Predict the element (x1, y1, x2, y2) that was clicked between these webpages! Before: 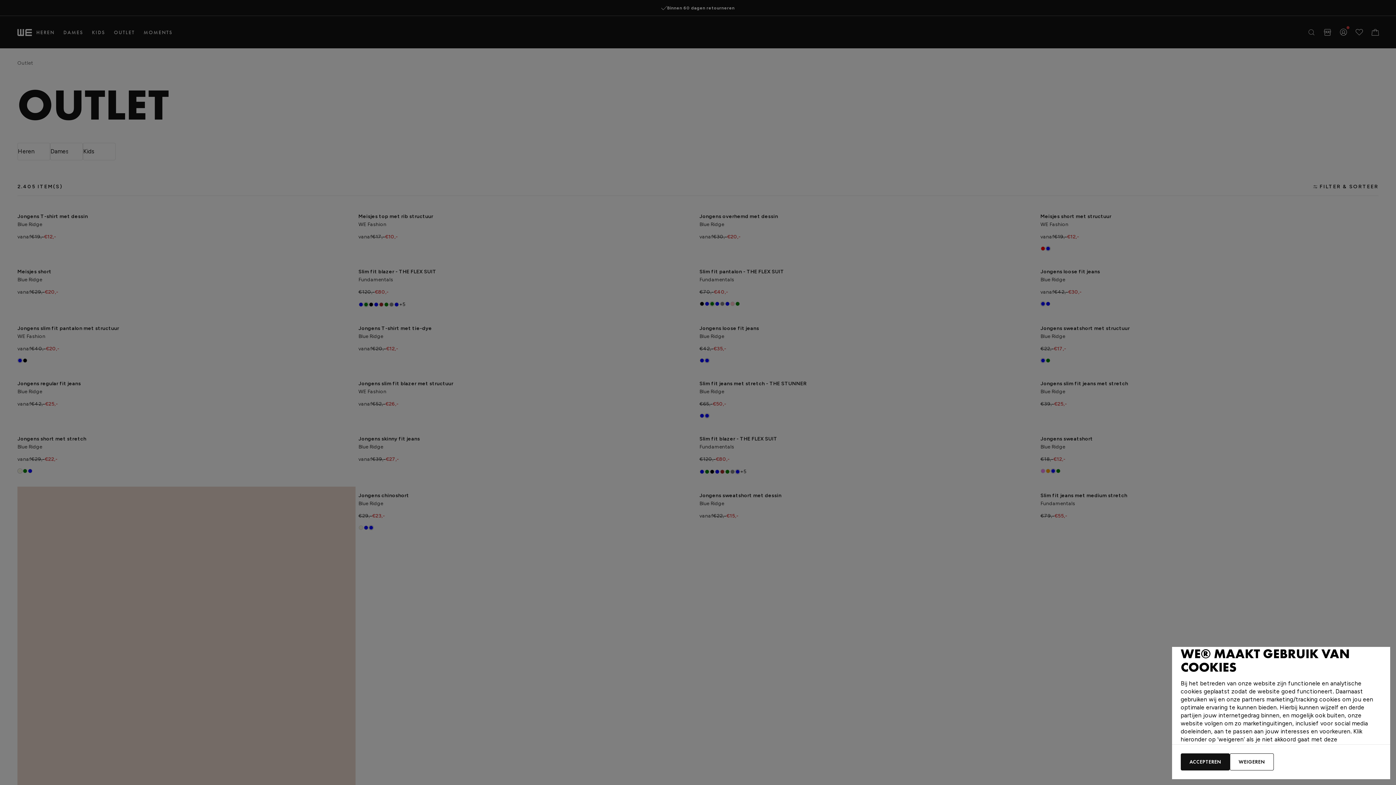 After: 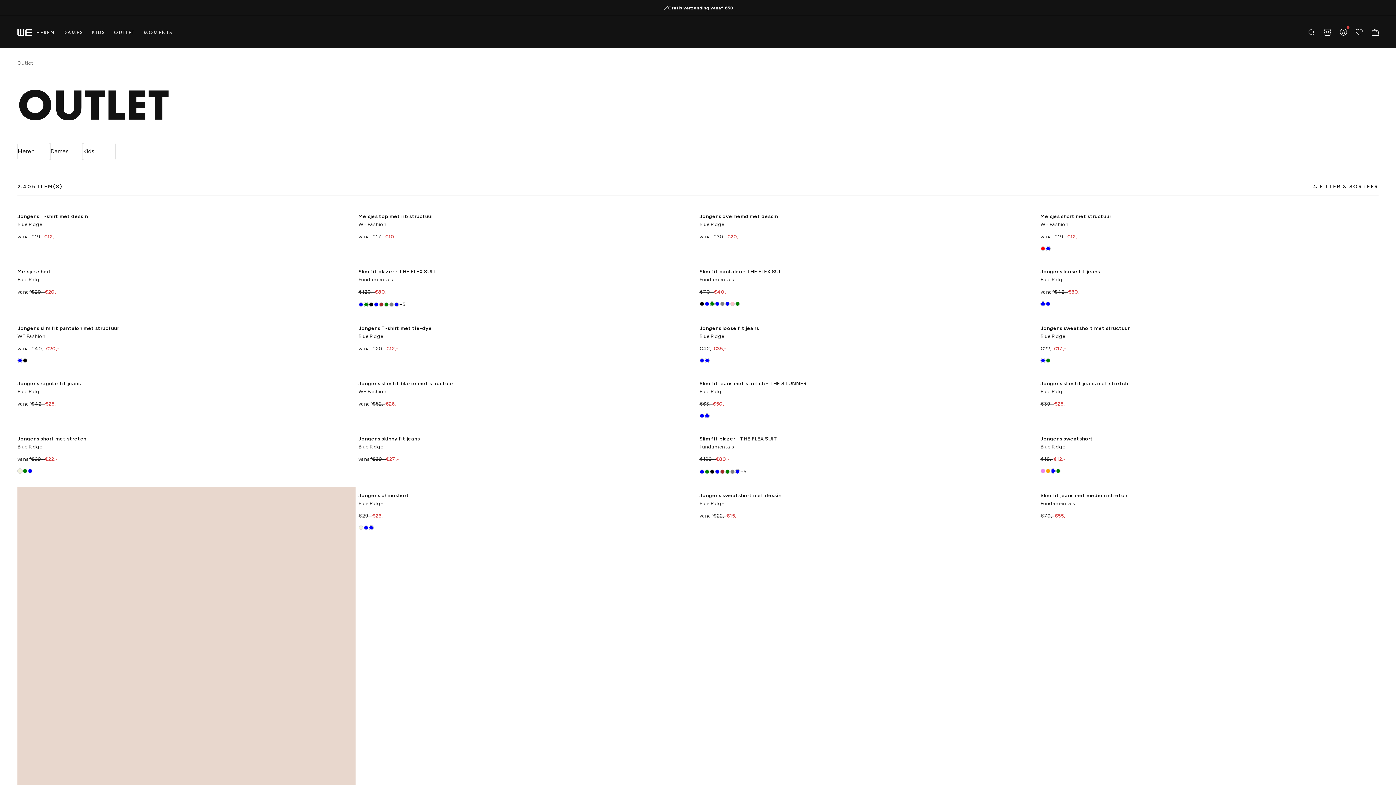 Action: label: ACCEPTEREN bbox: (1181, 753, 1230, 770)